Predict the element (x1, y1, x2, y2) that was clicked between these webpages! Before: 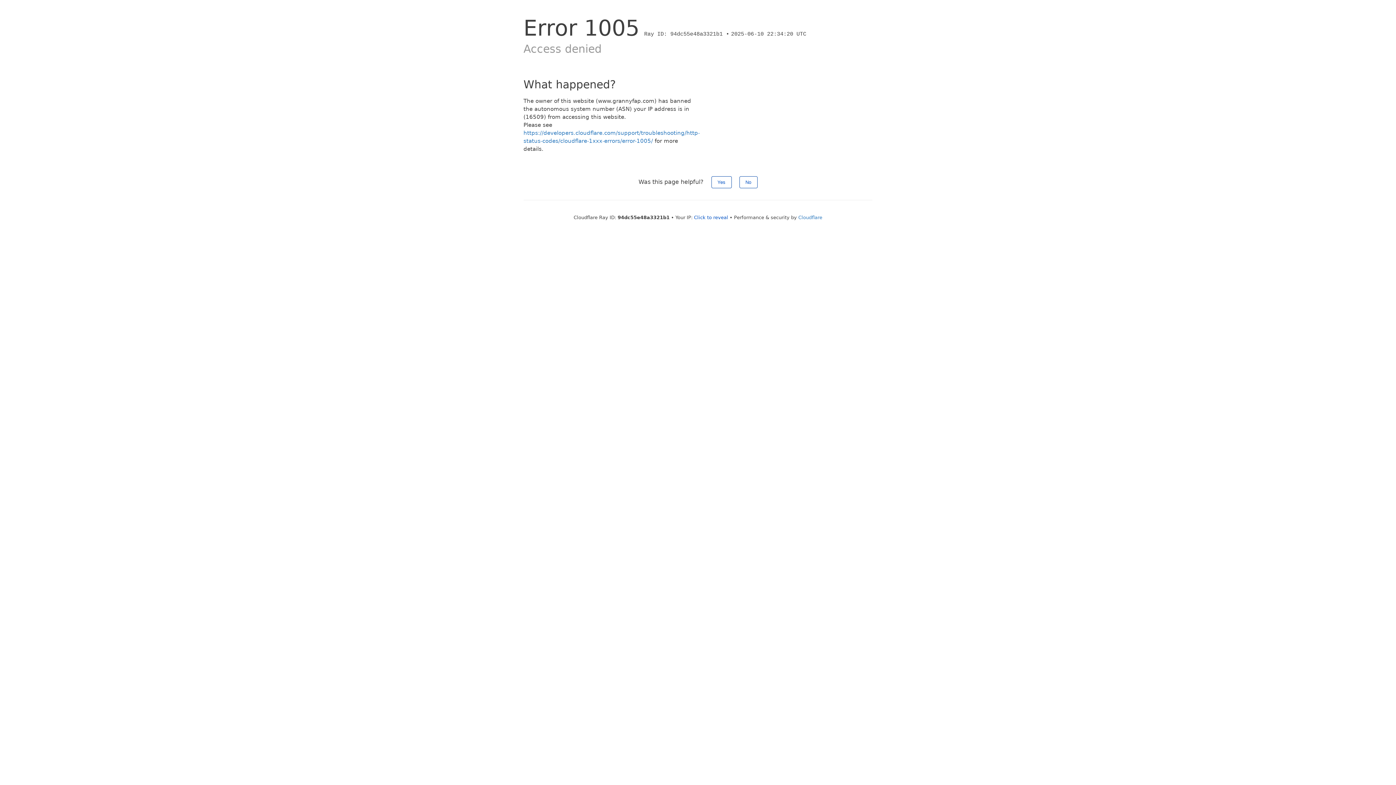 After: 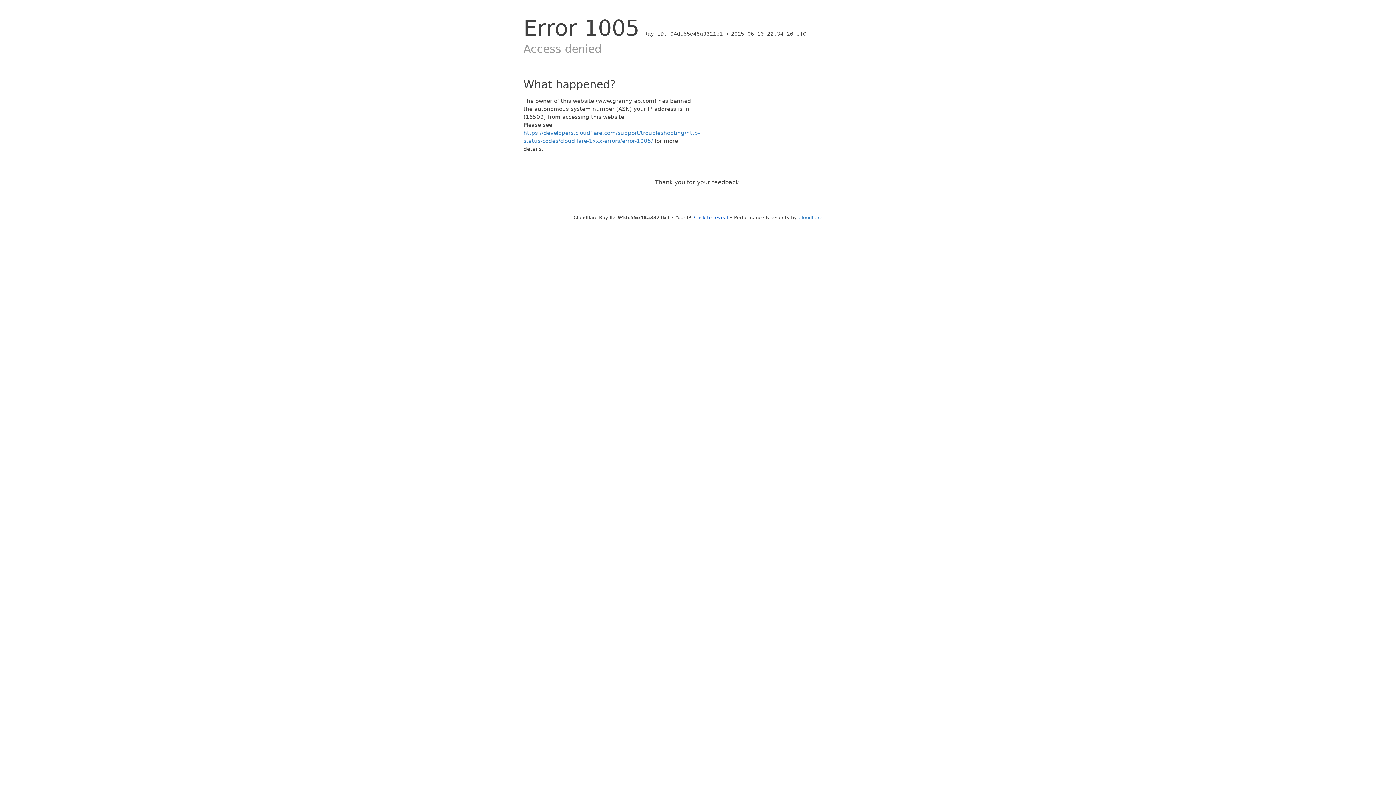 Action: bbox: (739, 176, 757, 188) label: No